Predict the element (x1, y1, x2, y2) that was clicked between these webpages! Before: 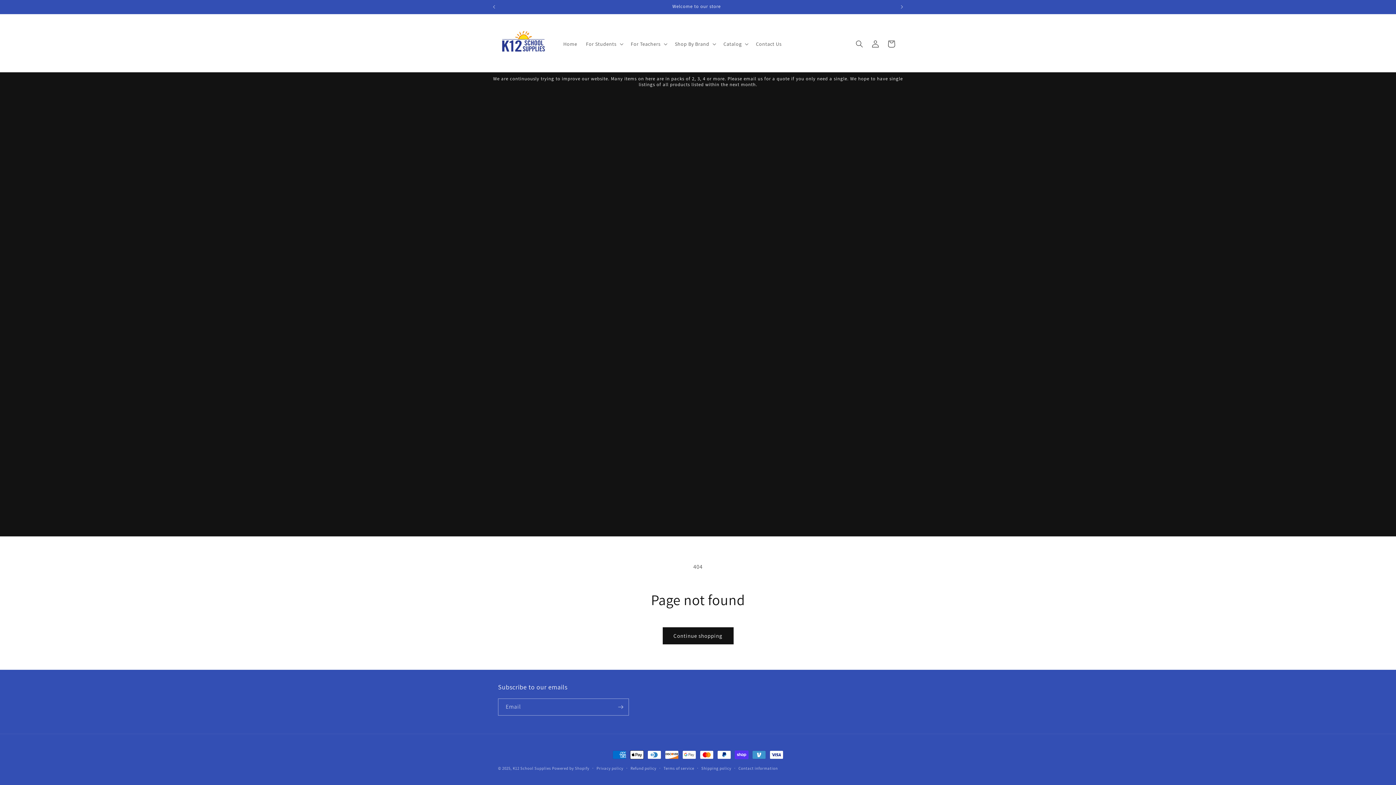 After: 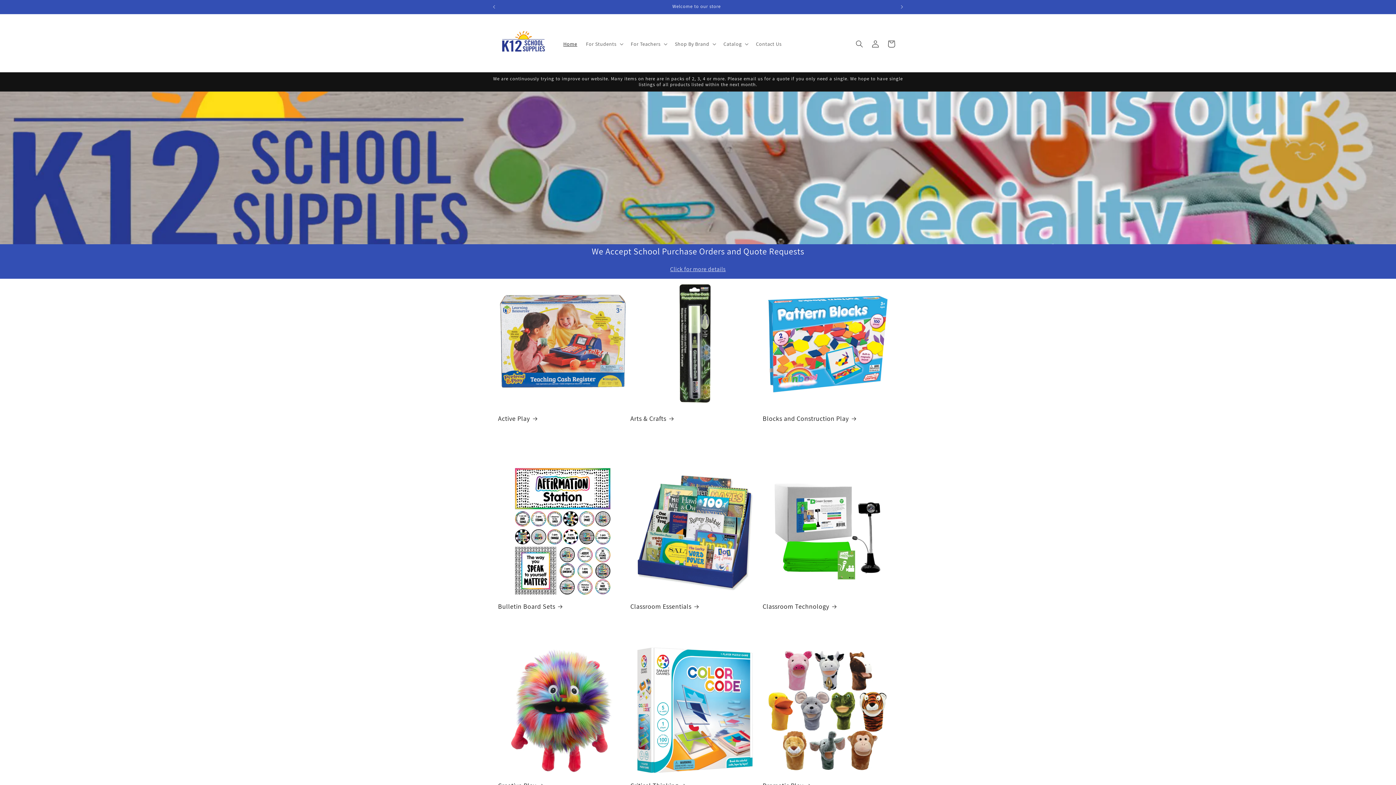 Action: bbox: (495, 15, 551, 72)